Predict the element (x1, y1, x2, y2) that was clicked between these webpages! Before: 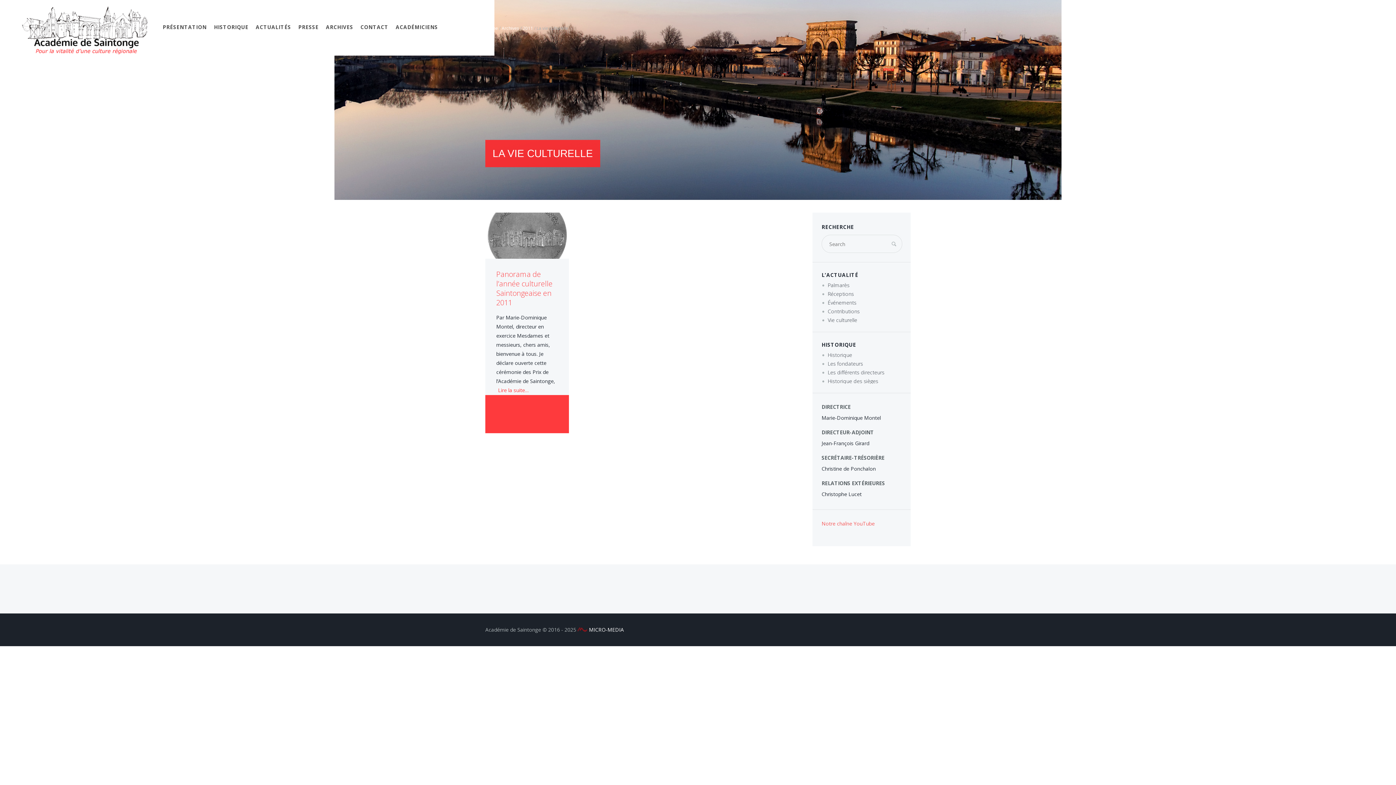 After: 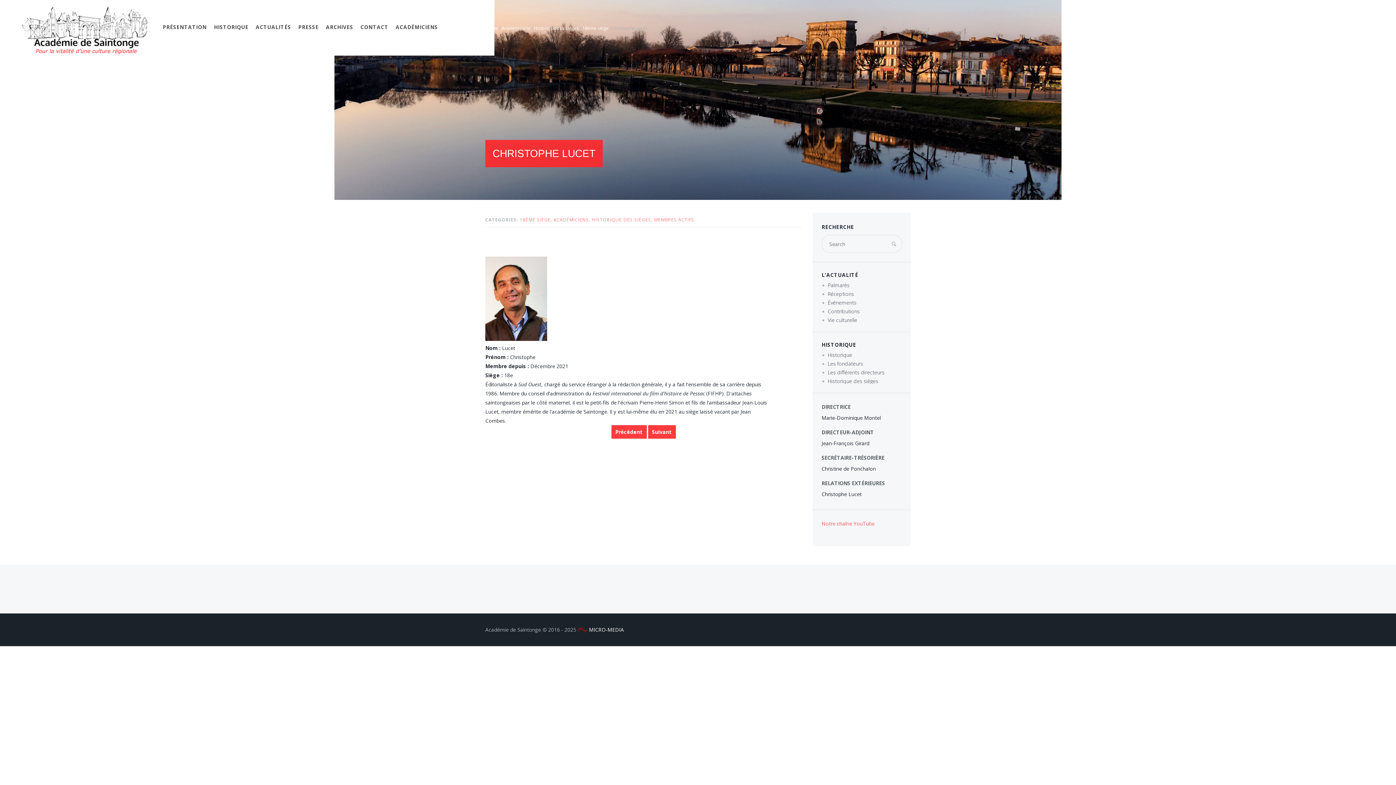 Action: bbox: (821, 490, 861, 497) label: Christophe Lucet